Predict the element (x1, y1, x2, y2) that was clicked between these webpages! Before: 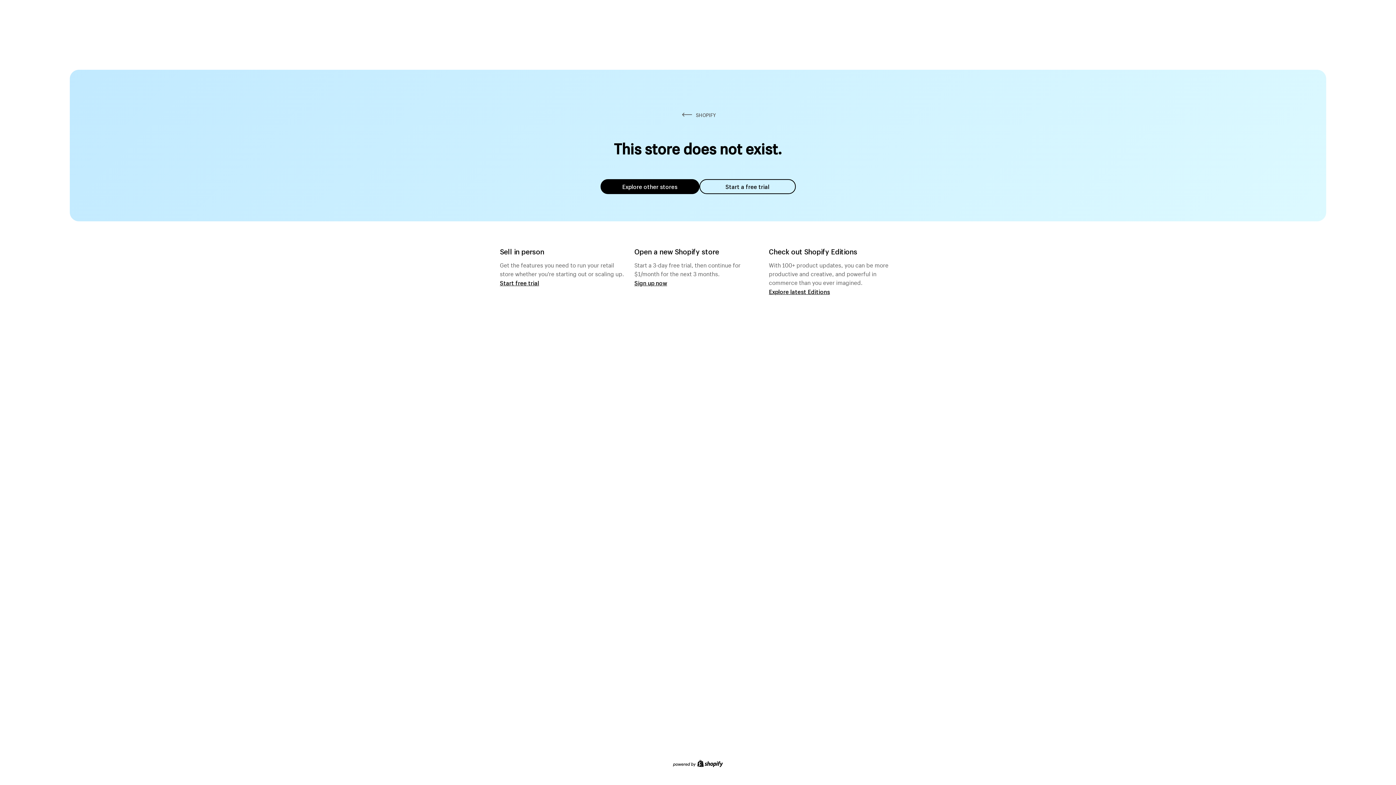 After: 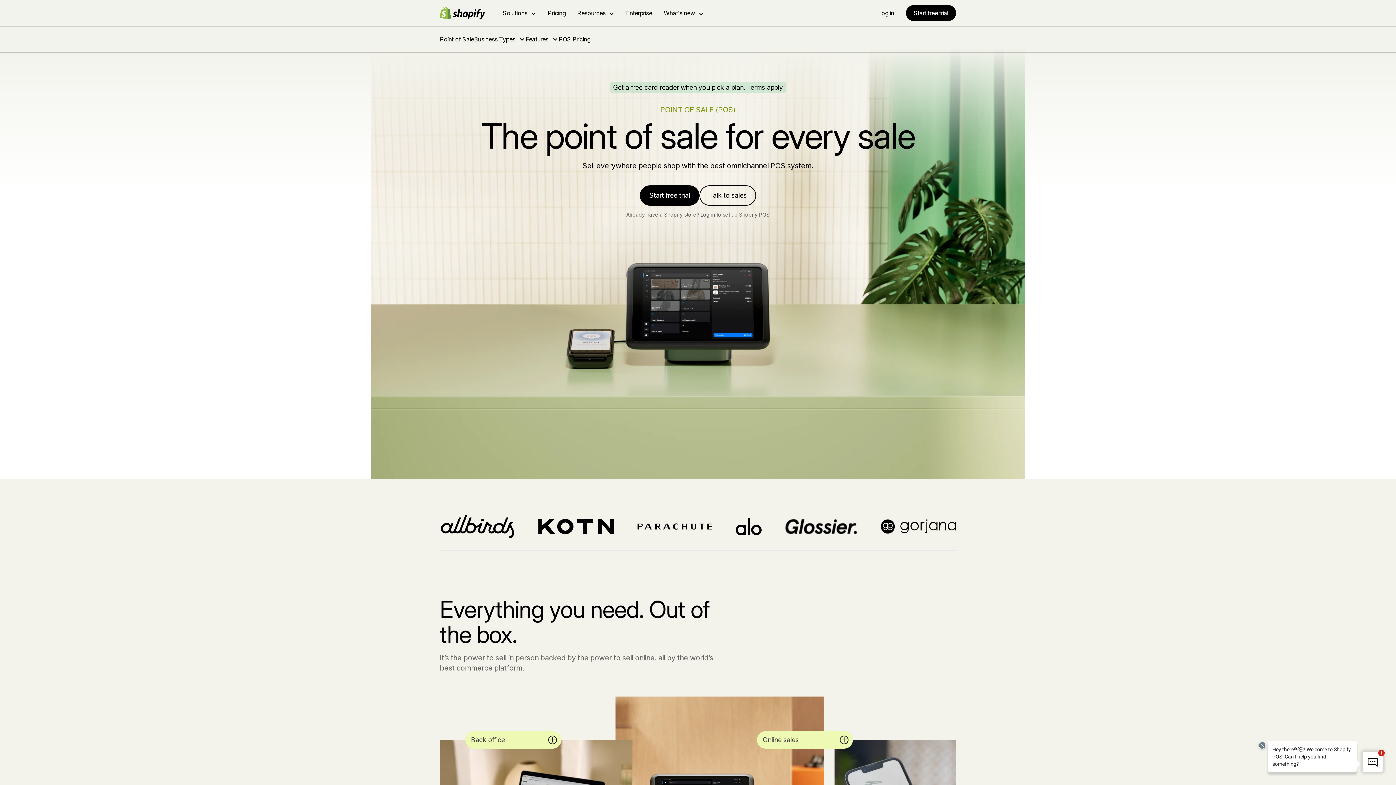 Action: label: Start free trial bbox: (500, 279, 539, 286)